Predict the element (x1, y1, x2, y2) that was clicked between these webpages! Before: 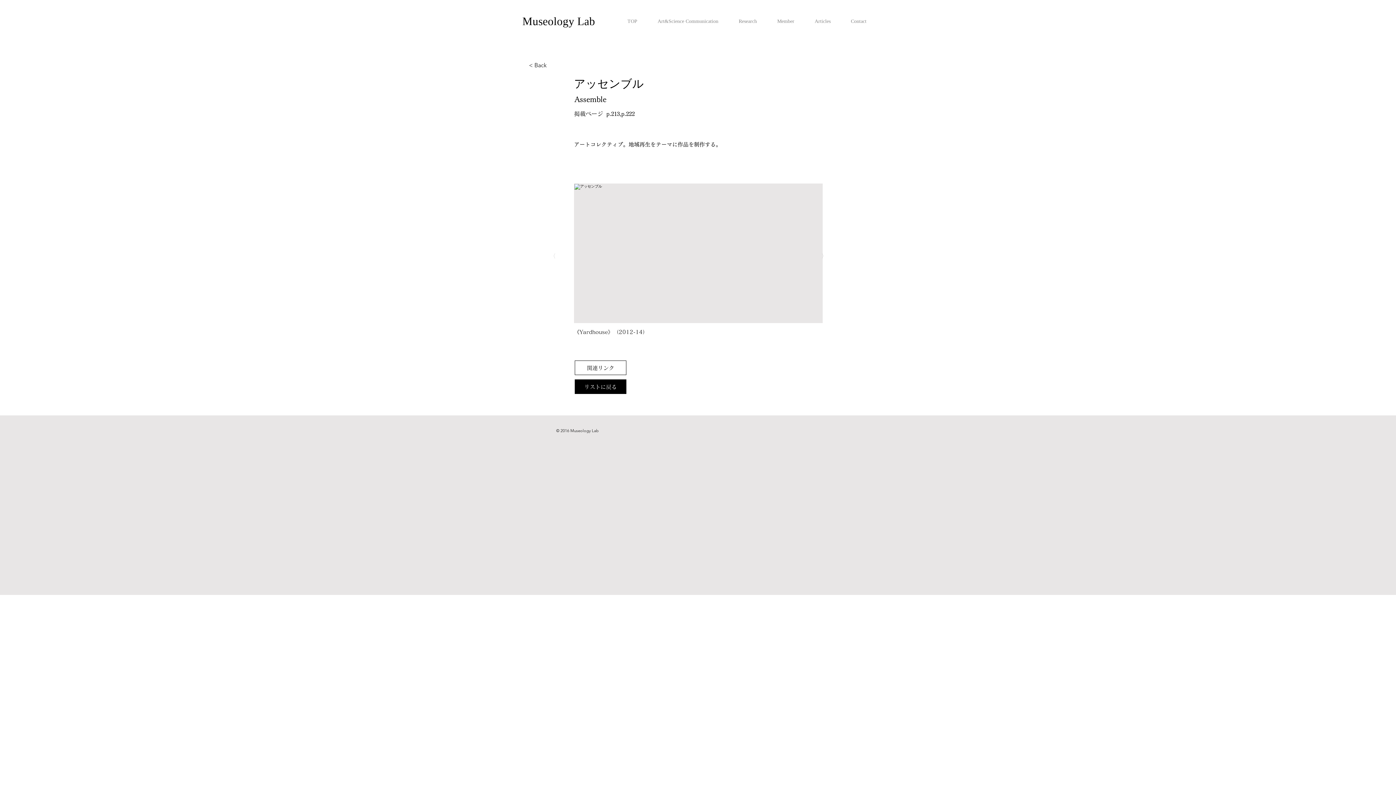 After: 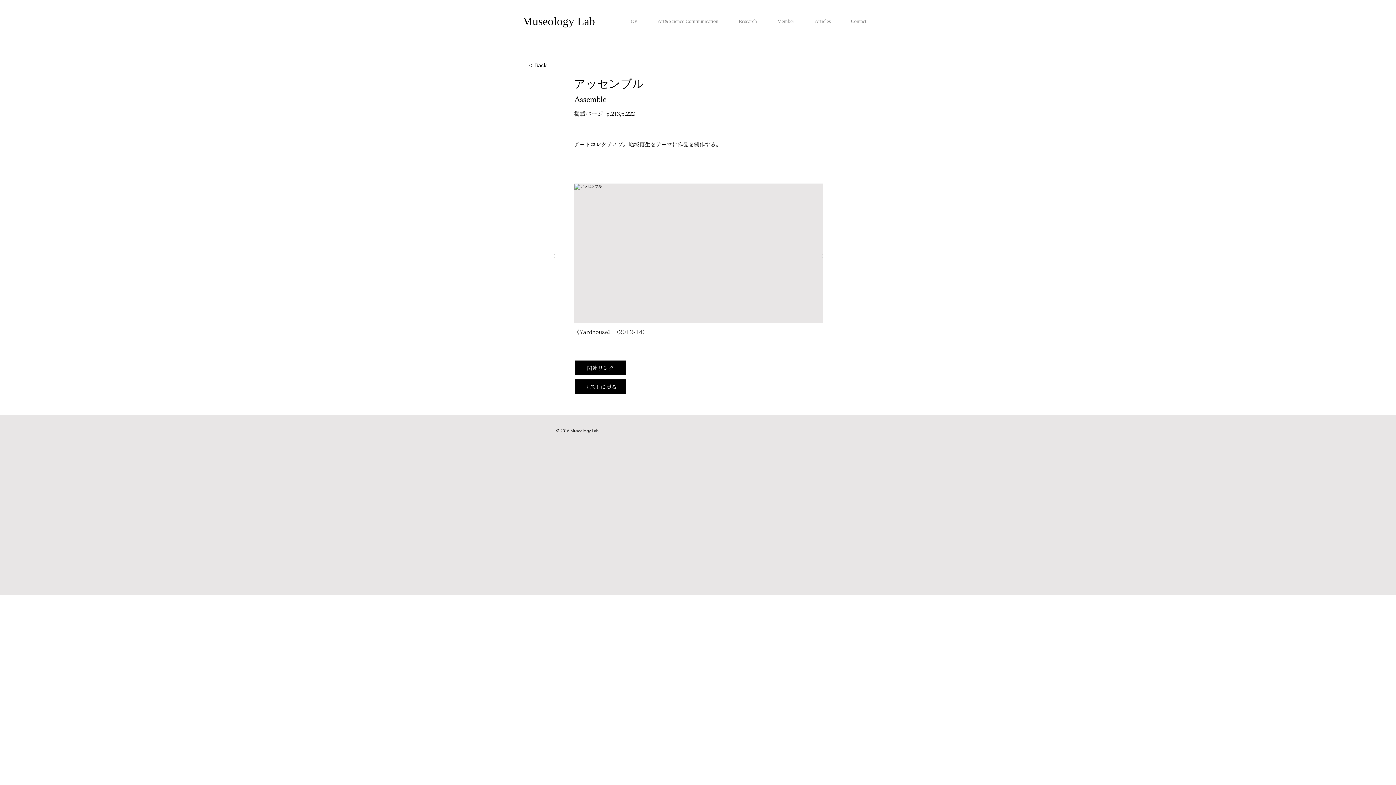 Action: bbox: (574, 360, 626, 375) label: 関連リンク